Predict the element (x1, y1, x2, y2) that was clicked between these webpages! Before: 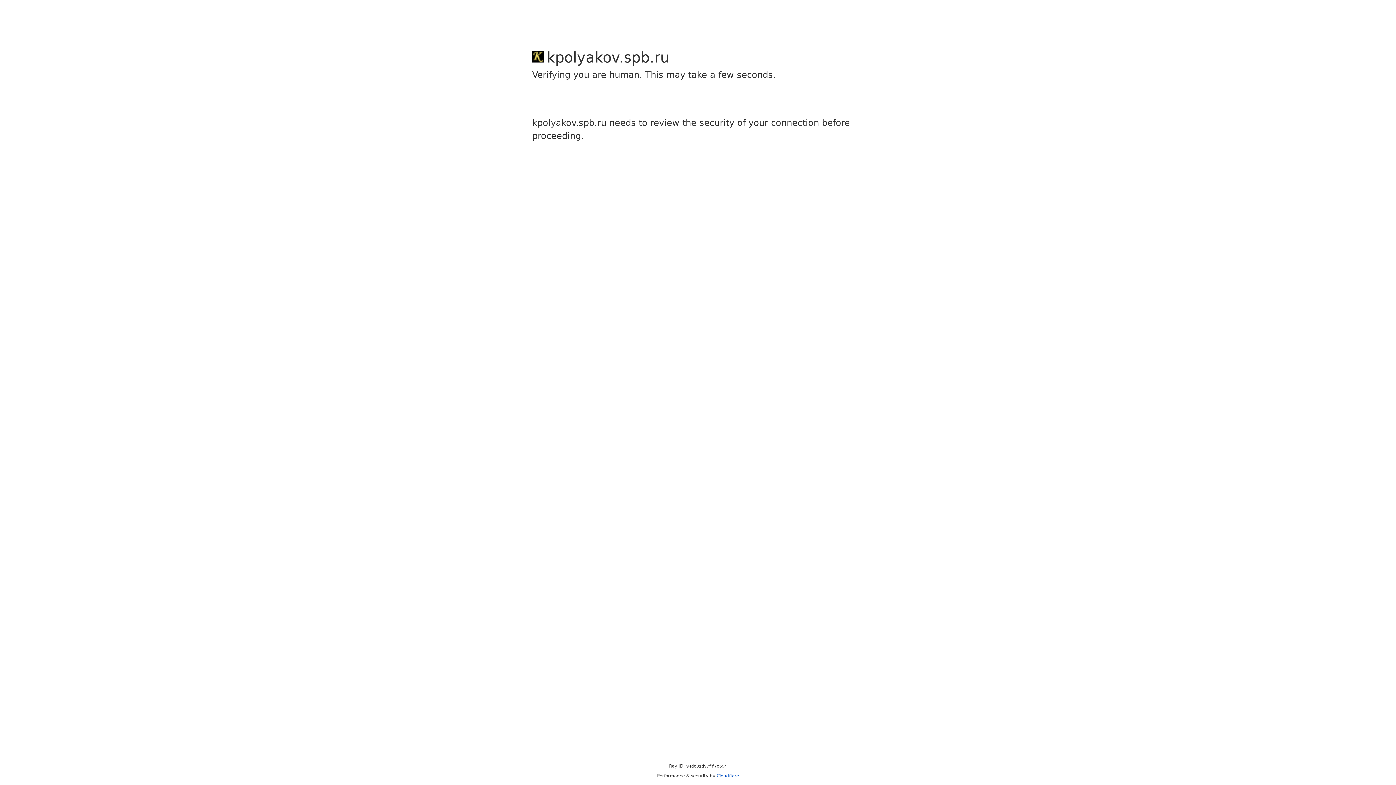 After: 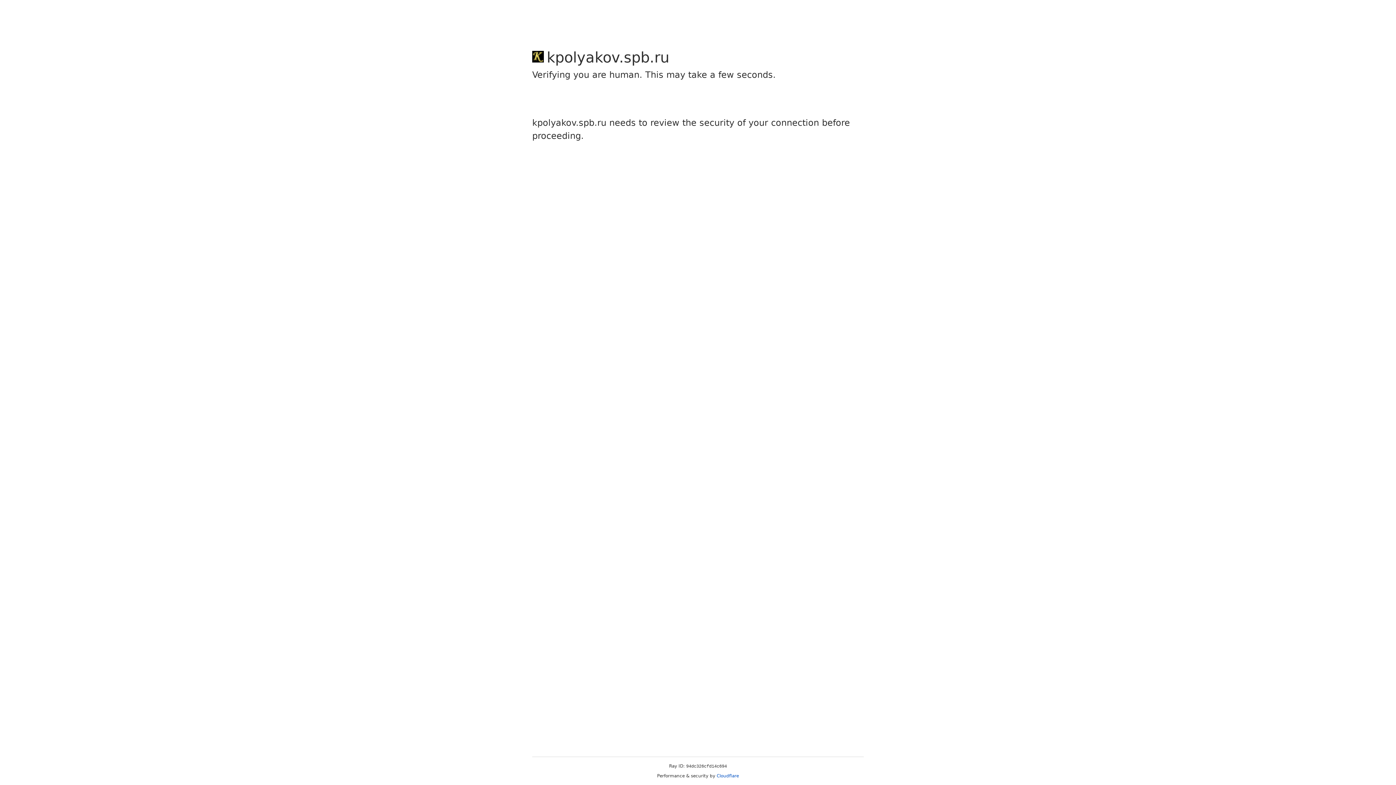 Action: bbox: (716, 773, 739, 778) label: Cloudflare